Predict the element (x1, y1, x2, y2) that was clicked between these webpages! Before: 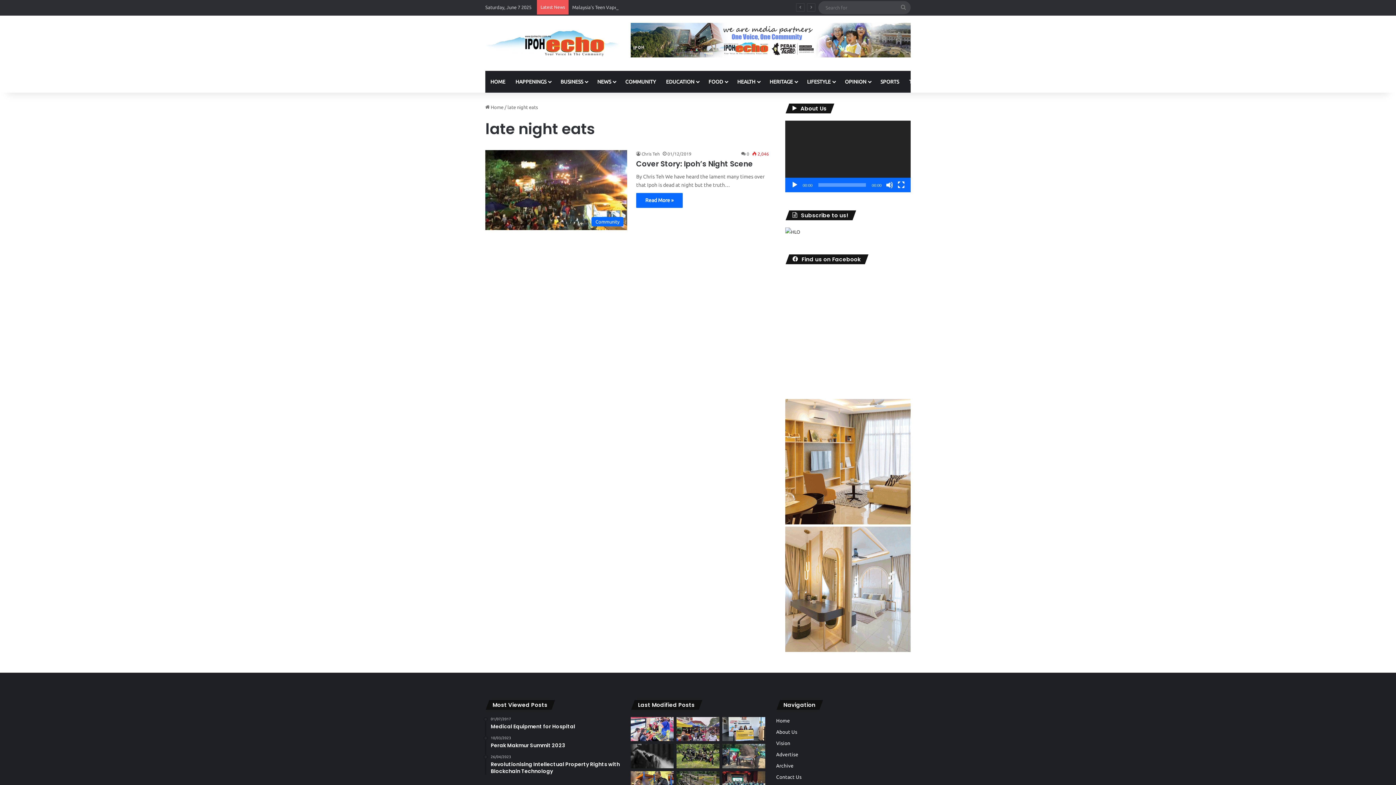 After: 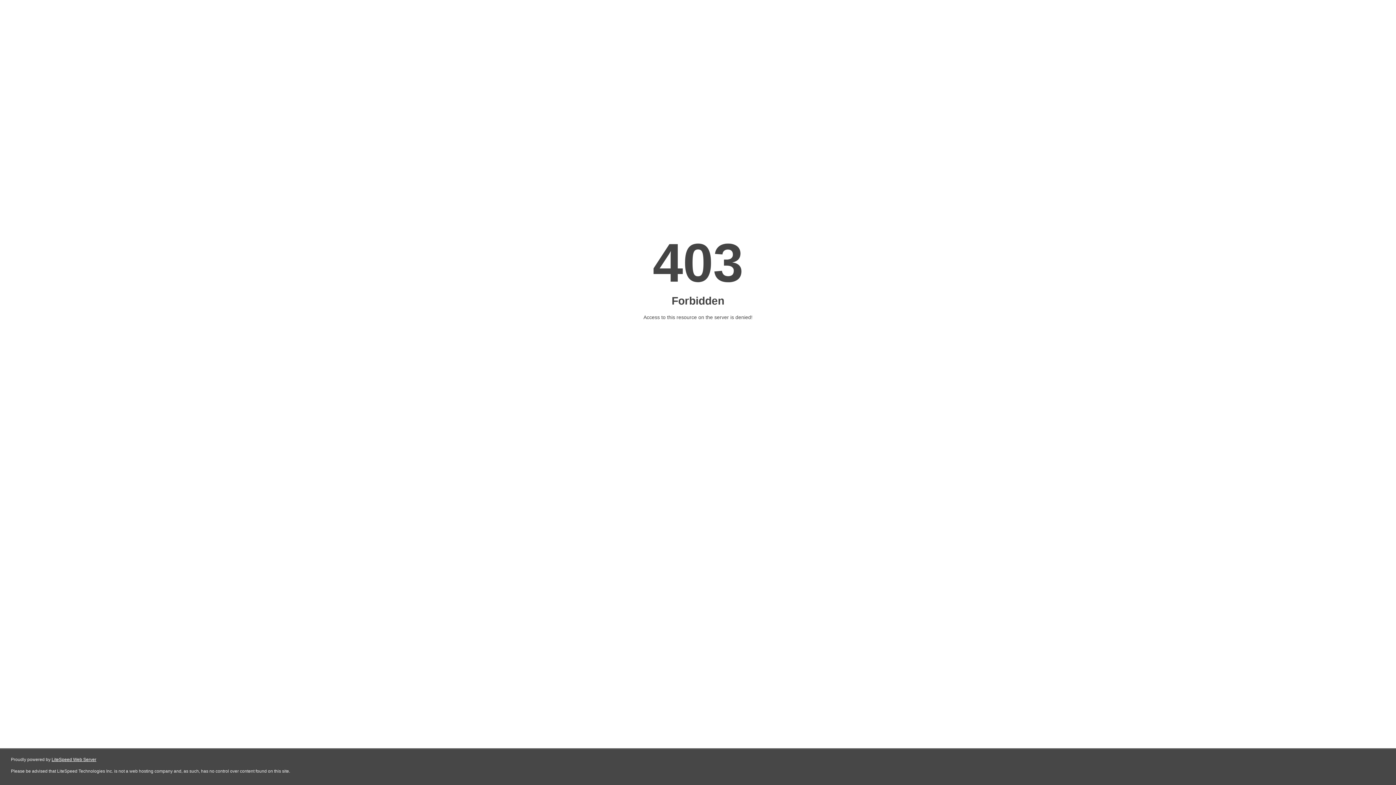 Action: bbox: (785, 647, 910, 653)